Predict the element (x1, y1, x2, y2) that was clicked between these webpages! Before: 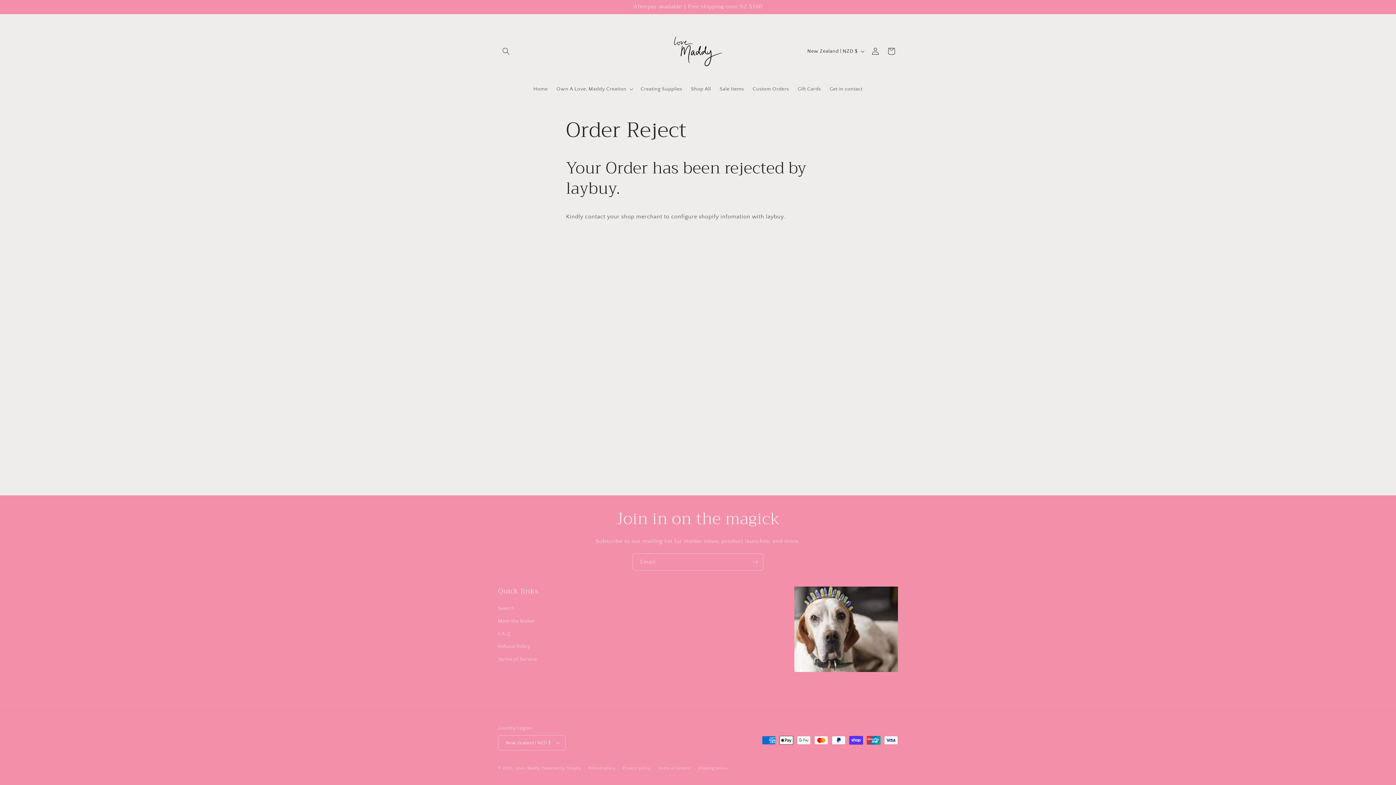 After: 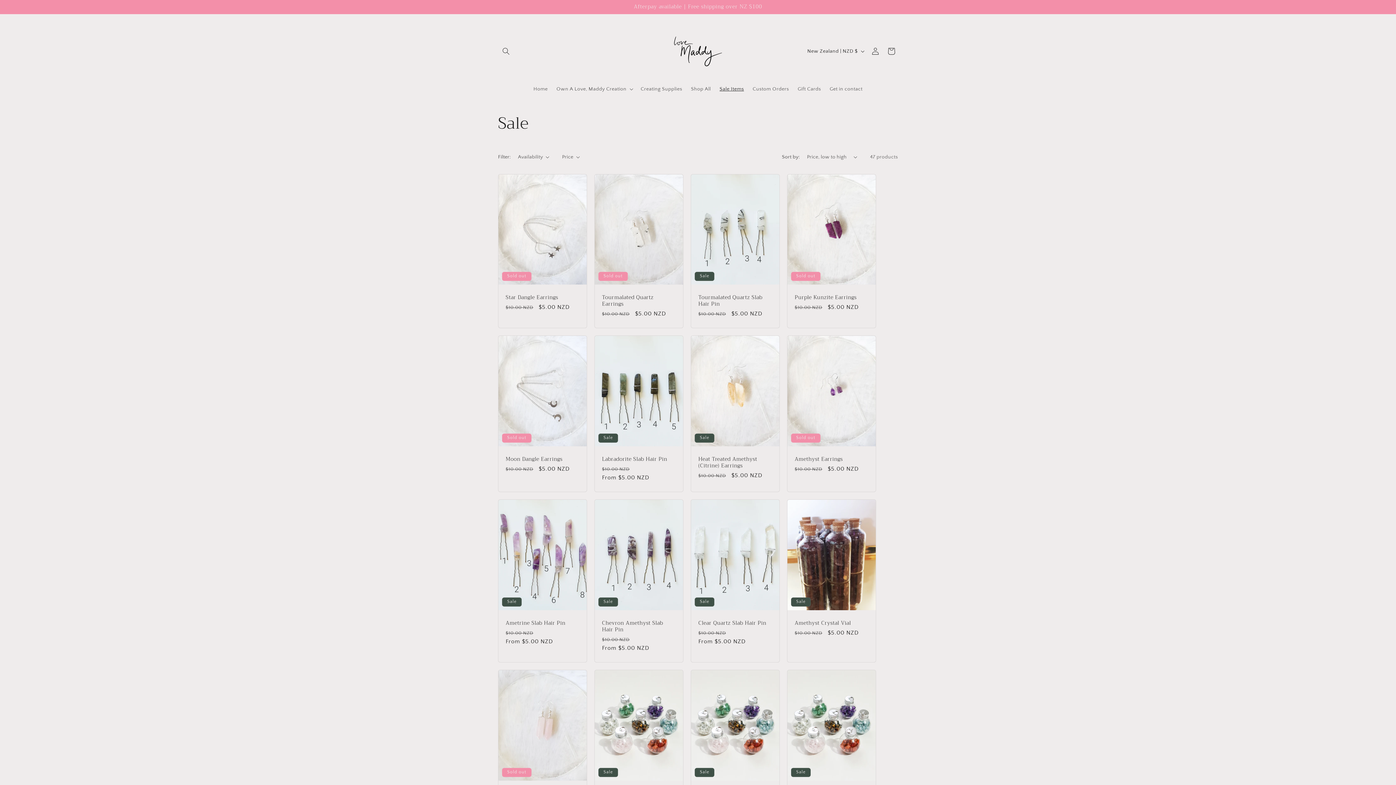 Action: label: Sale Items bbox: (715, 81, 748, 96)